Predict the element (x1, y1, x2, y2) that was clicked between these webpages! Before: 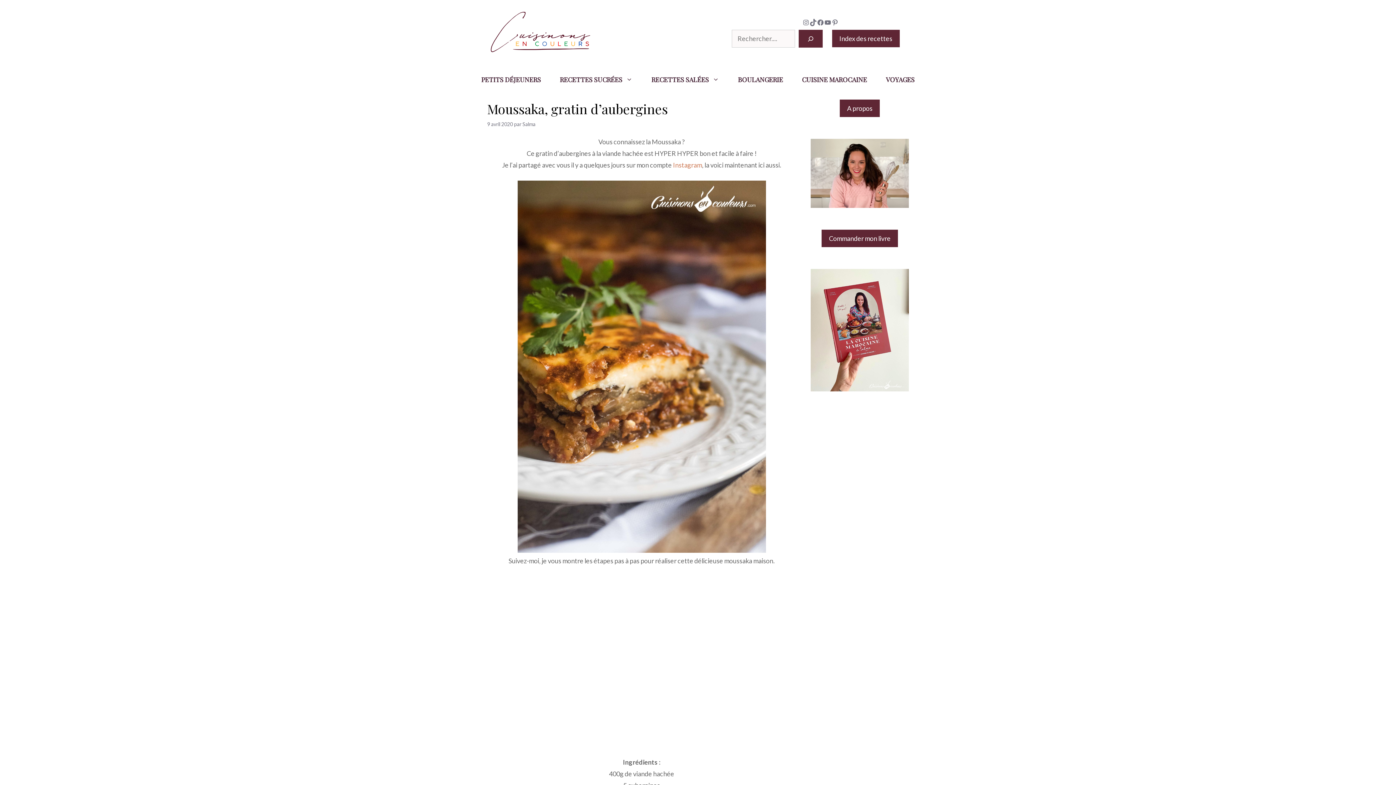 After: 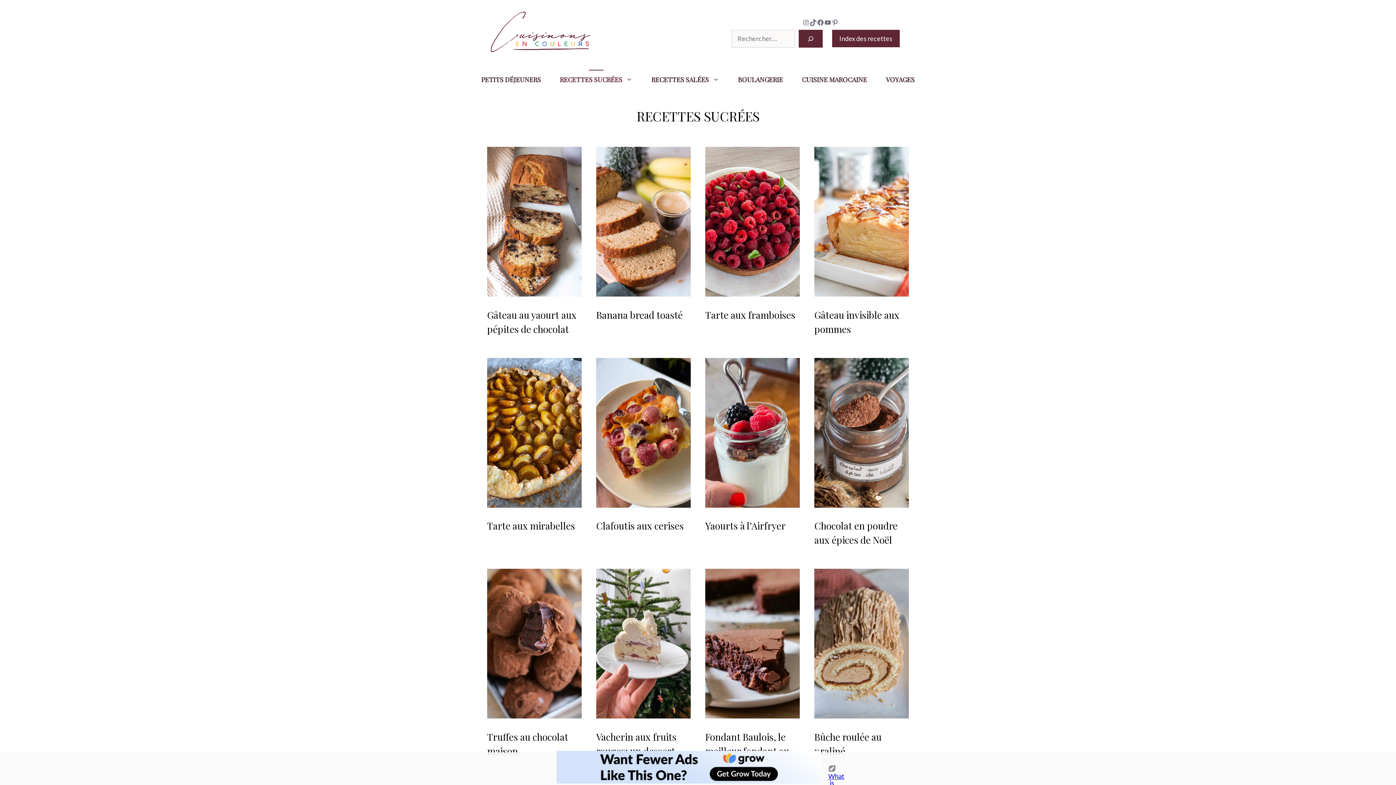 Action: label: RECETTES SUCRÉES bbox: (550, 66, 642, 92)